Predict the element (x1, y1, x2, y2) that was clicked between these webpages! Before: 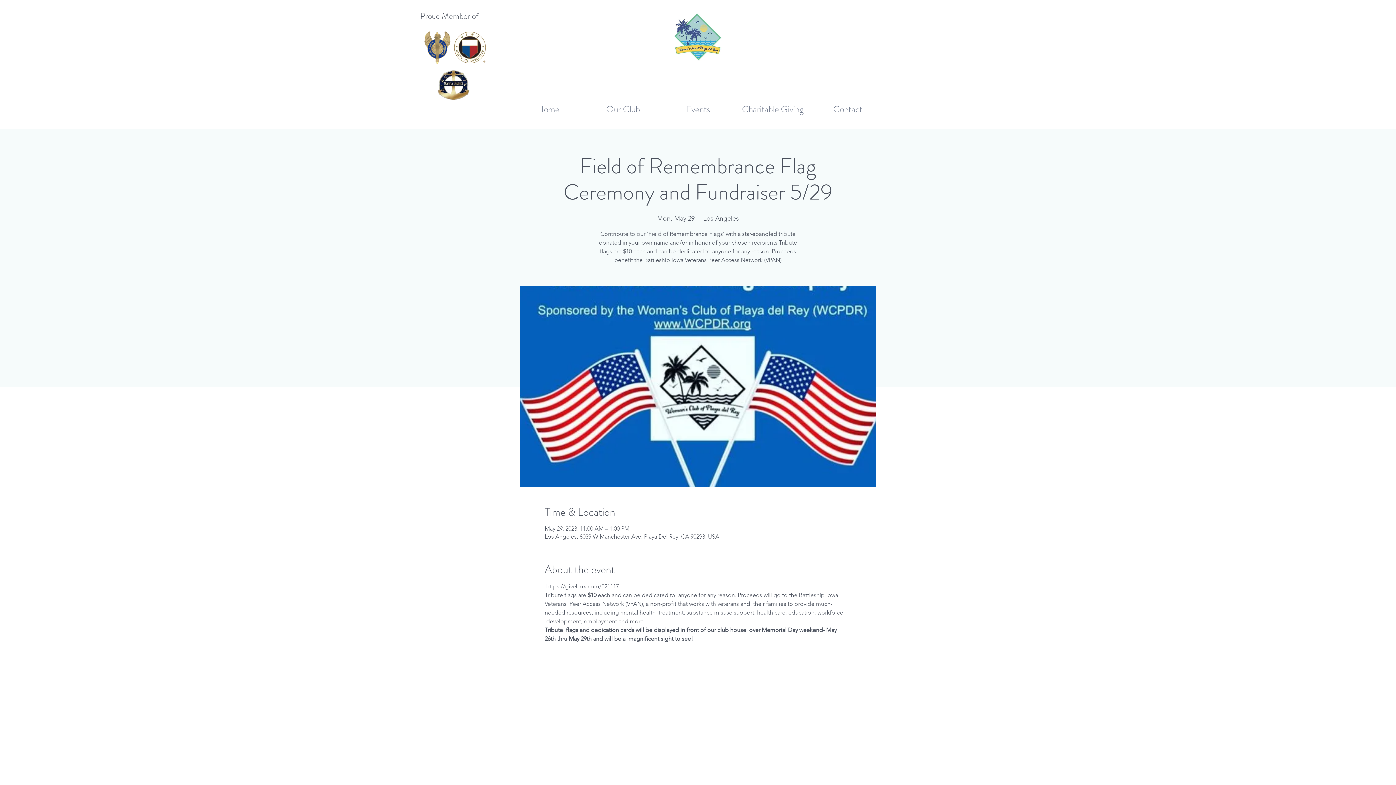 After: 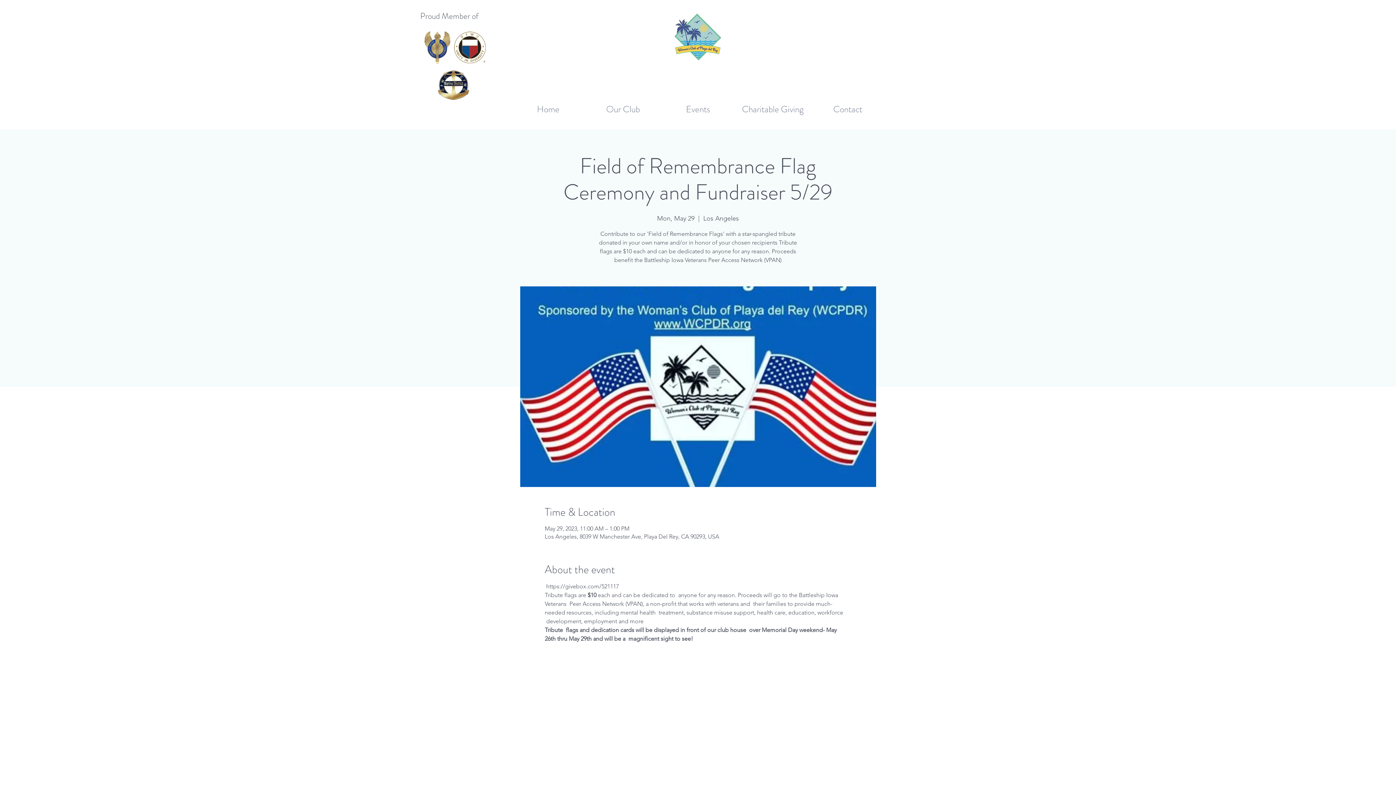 Action: bbox: (735, 96, 810, 116) label: Charitable Giving